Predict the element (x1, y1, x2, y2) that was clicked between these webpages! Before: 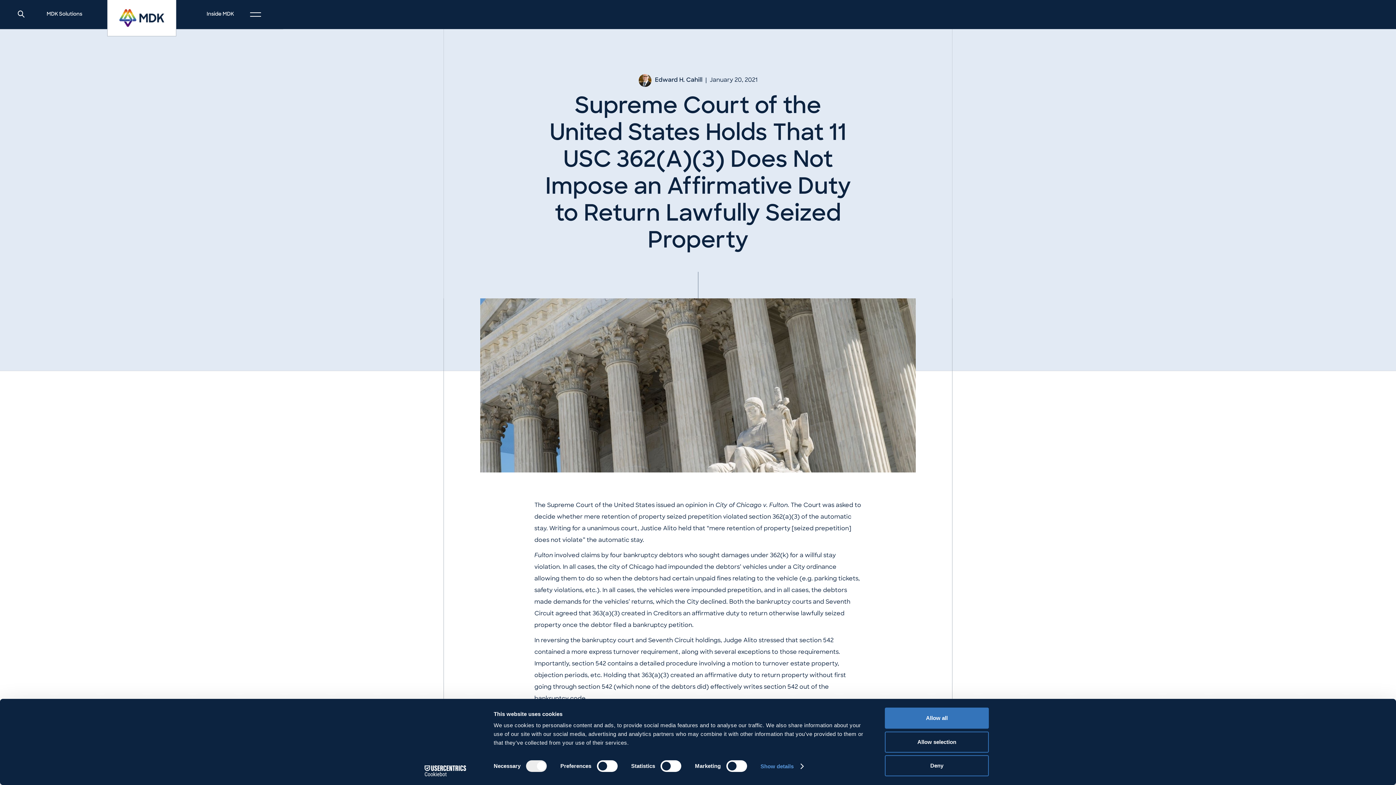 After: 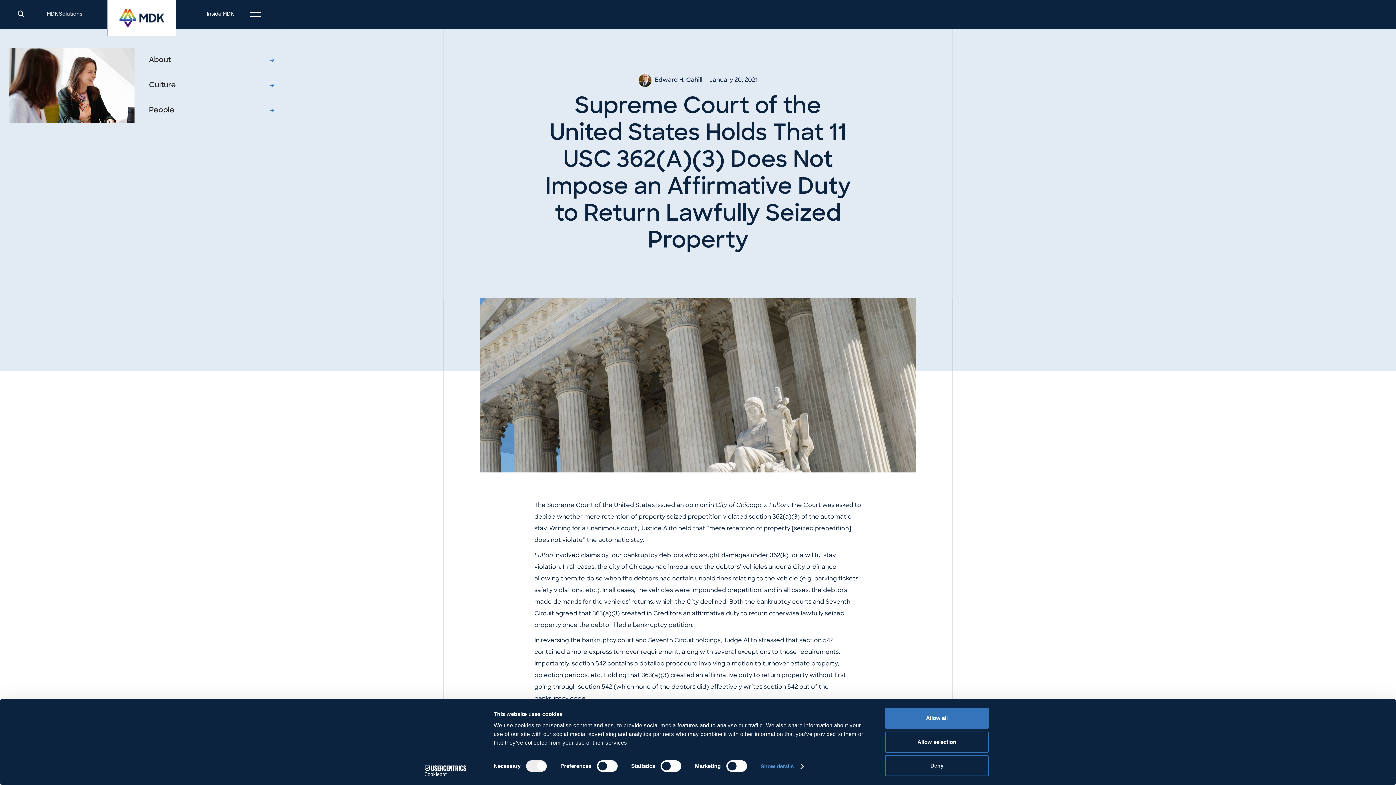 Action: bbox: (199, 3, 241, 25) label: Inside MDK